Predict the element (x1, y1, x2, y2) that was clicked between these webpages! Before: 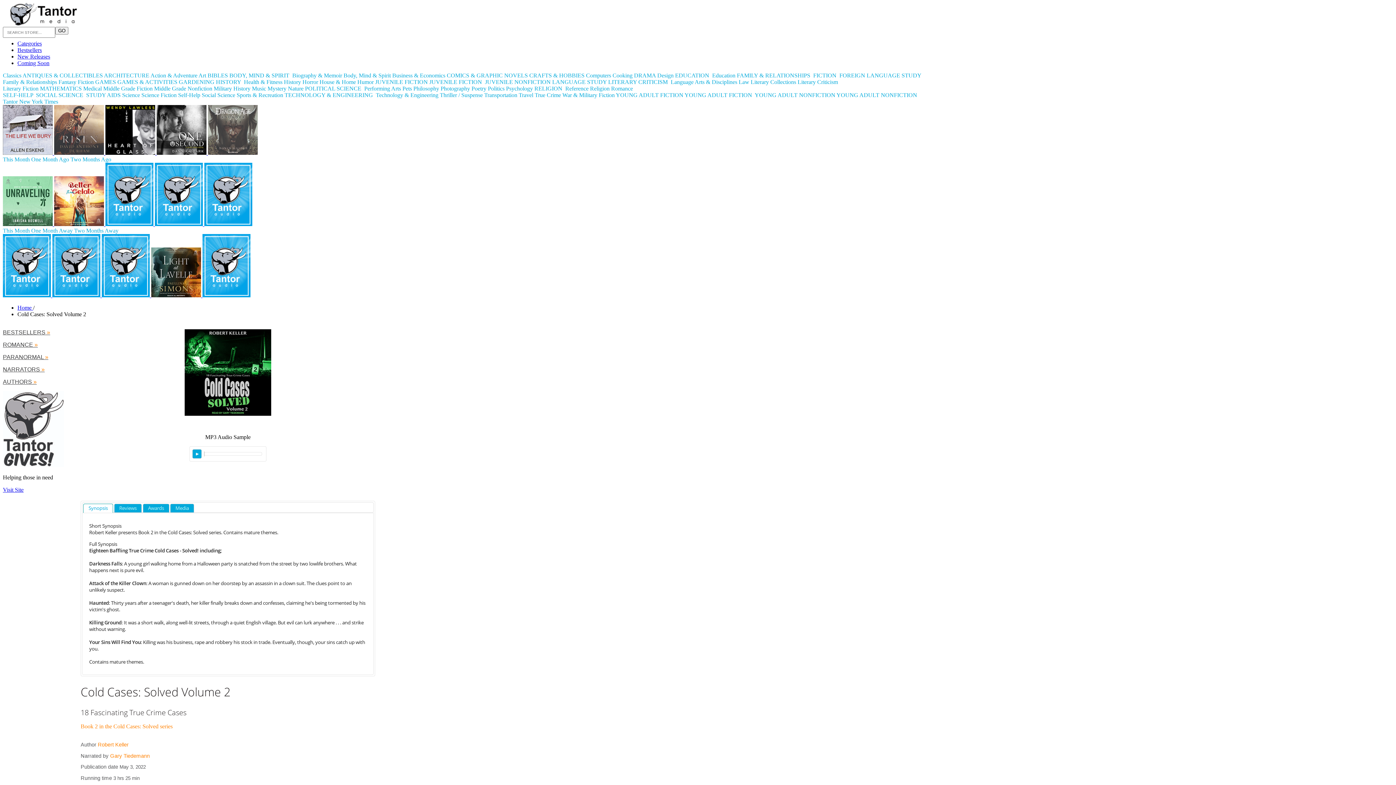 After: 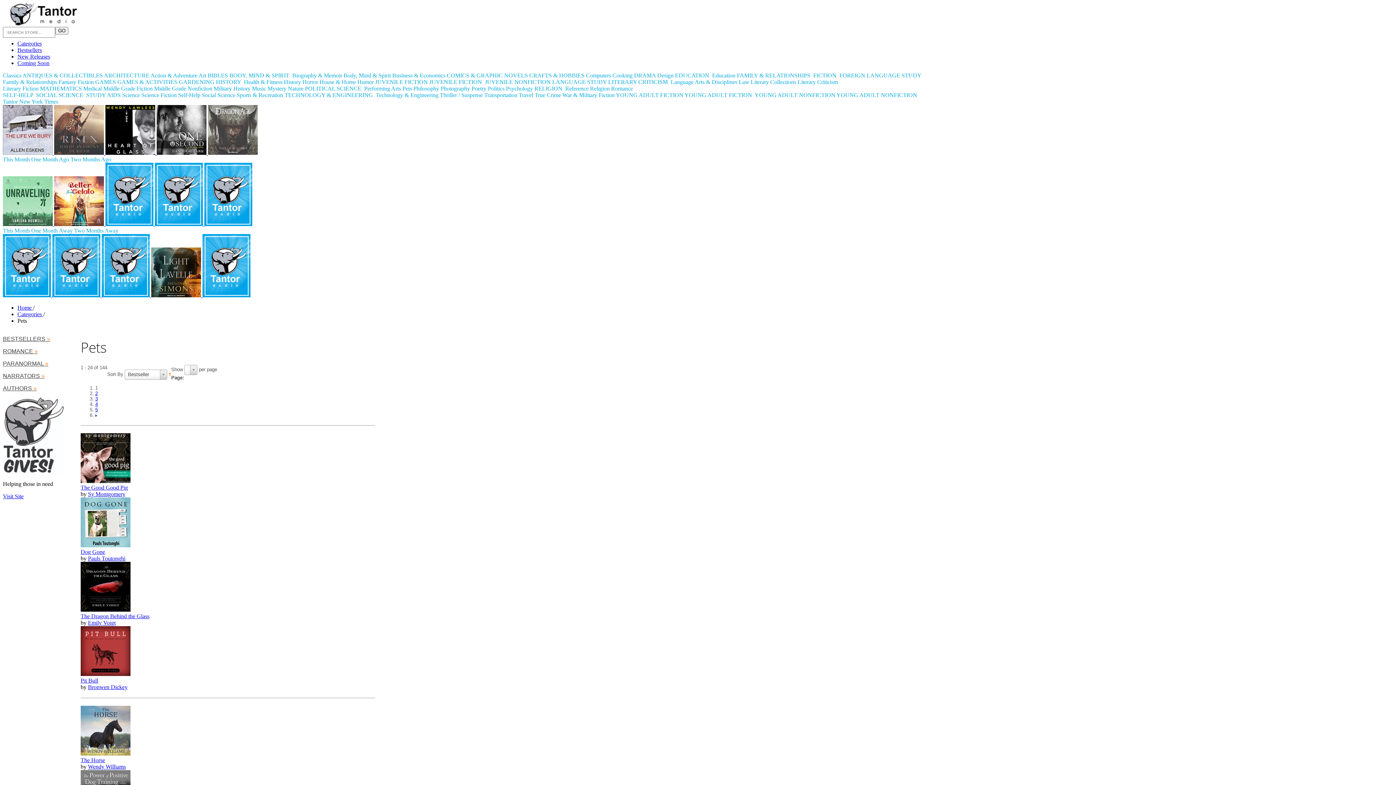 Action: bbox: (402, 85, 412, 91) label: Pets